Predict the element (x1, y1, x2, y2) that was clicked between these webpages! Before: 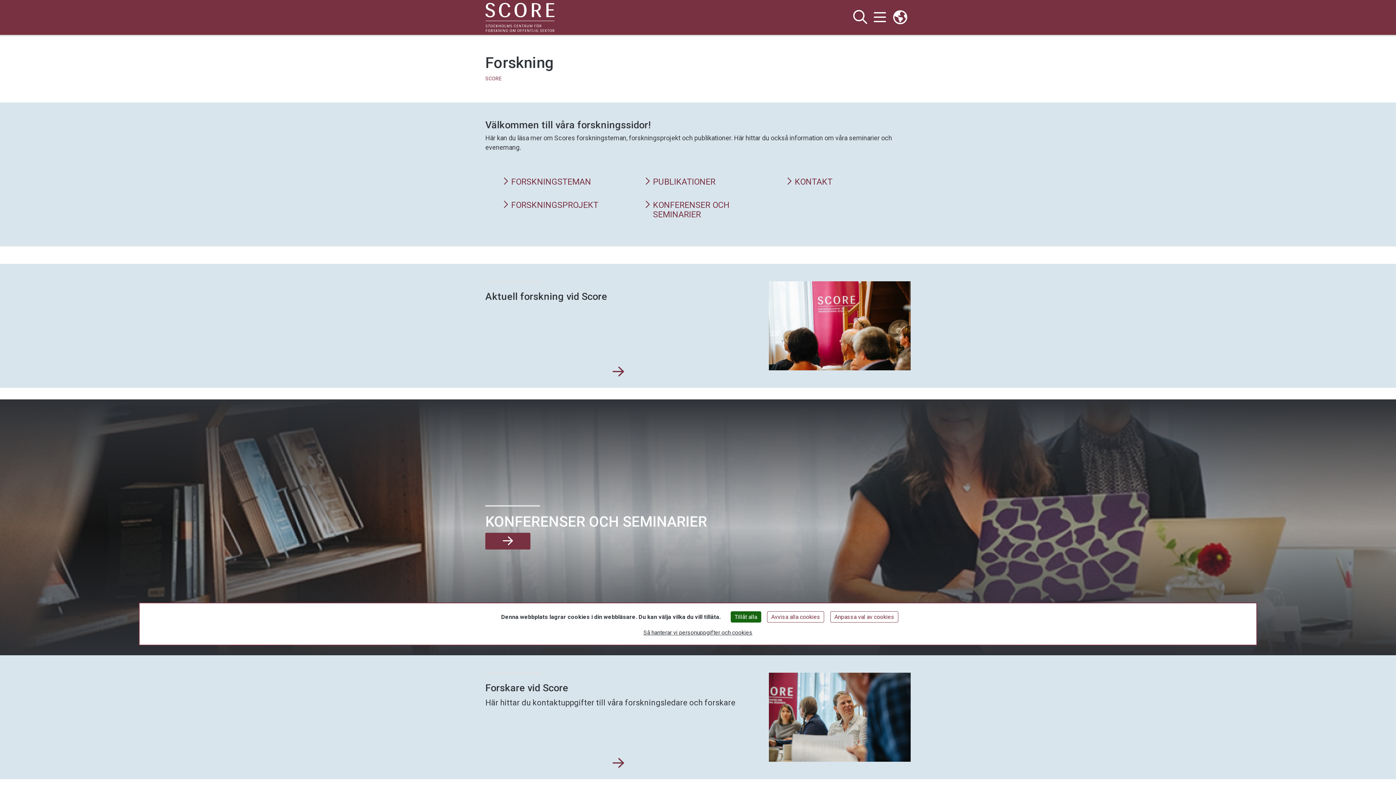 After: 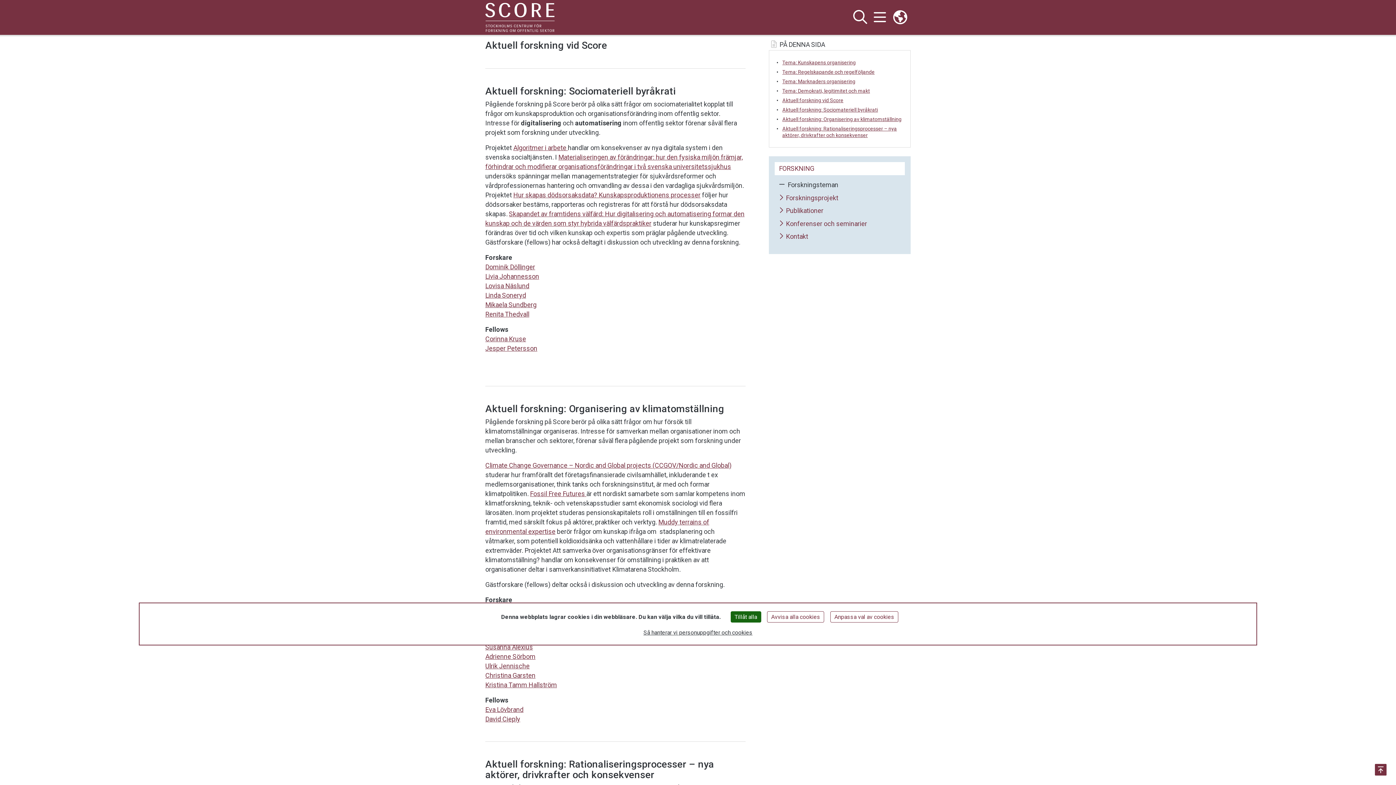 Action: label: Aktuell forskning vid Score bbox: (612, 365, 624, 379)